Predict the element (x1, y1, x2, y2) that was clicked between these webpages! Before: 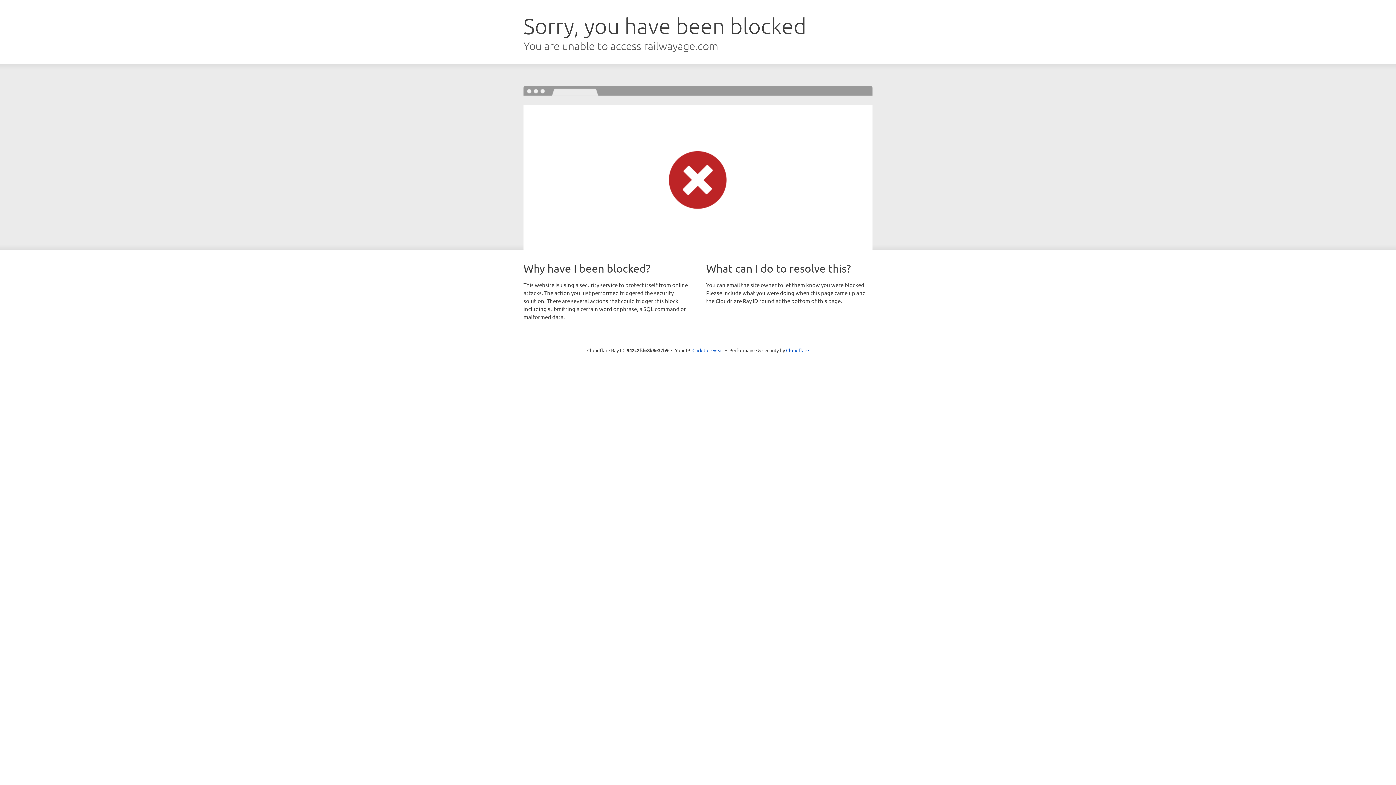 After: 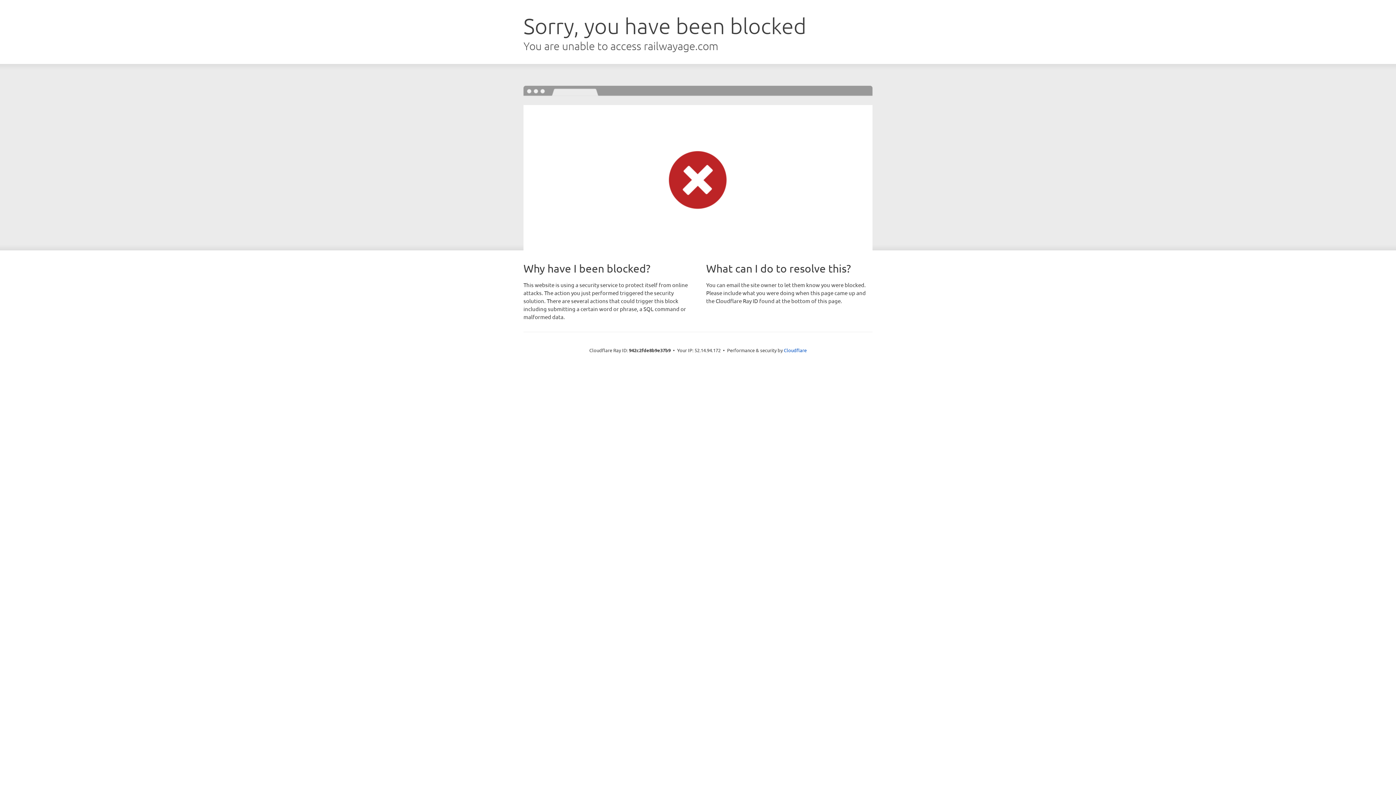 Action: label: Click to reveal bbox: (692, 346, 723, 353)